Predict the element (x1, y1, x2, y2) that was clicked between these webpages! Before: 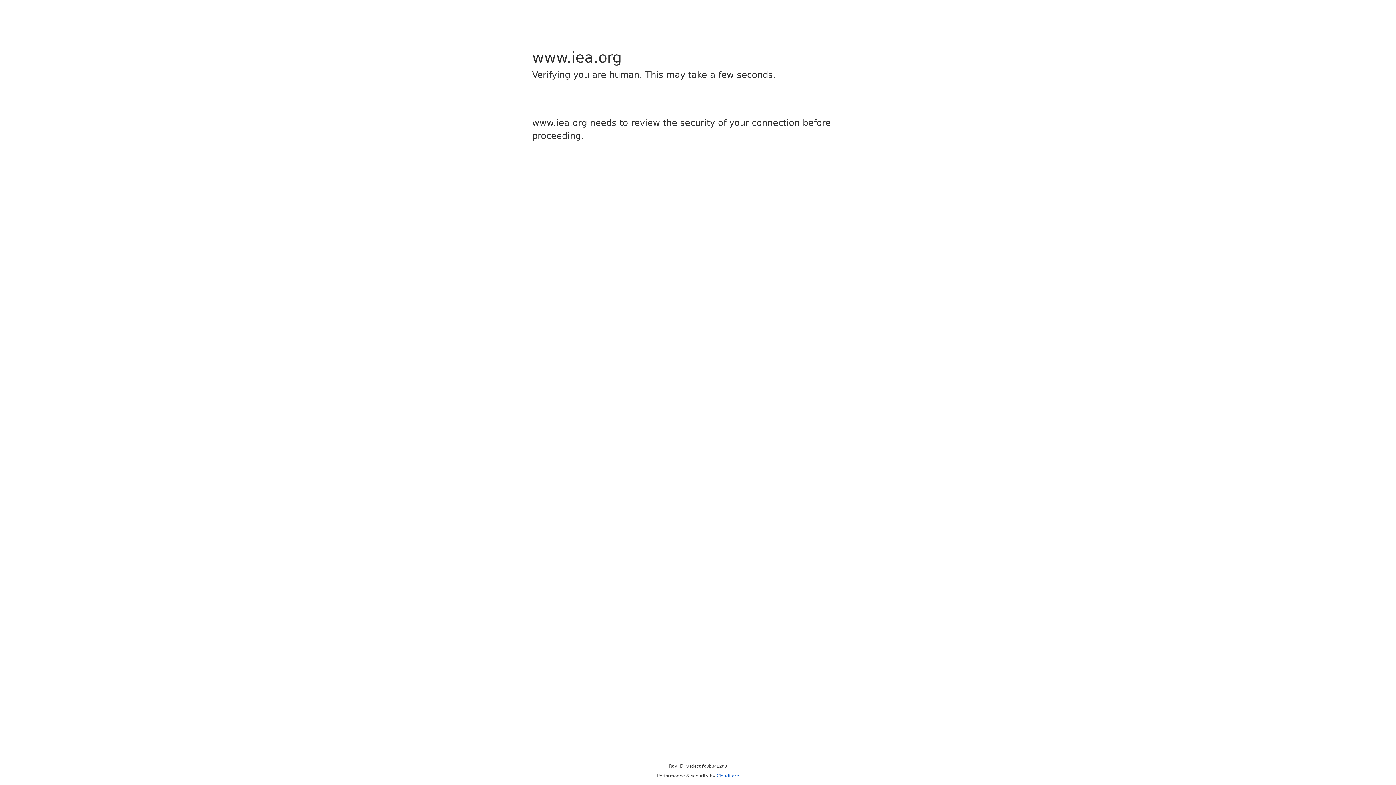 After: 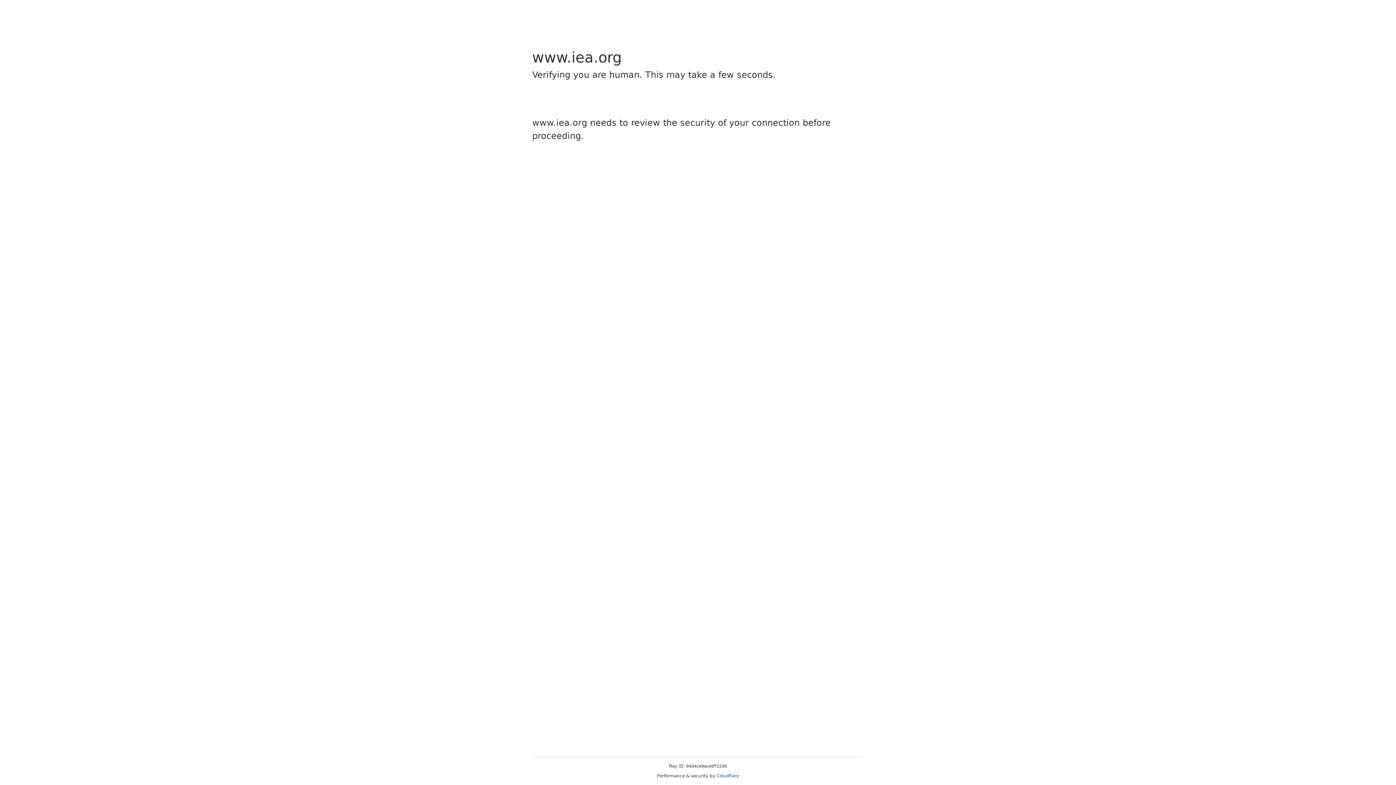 Action: bbox: (716, 773, 739, 778) label: Cloudflare